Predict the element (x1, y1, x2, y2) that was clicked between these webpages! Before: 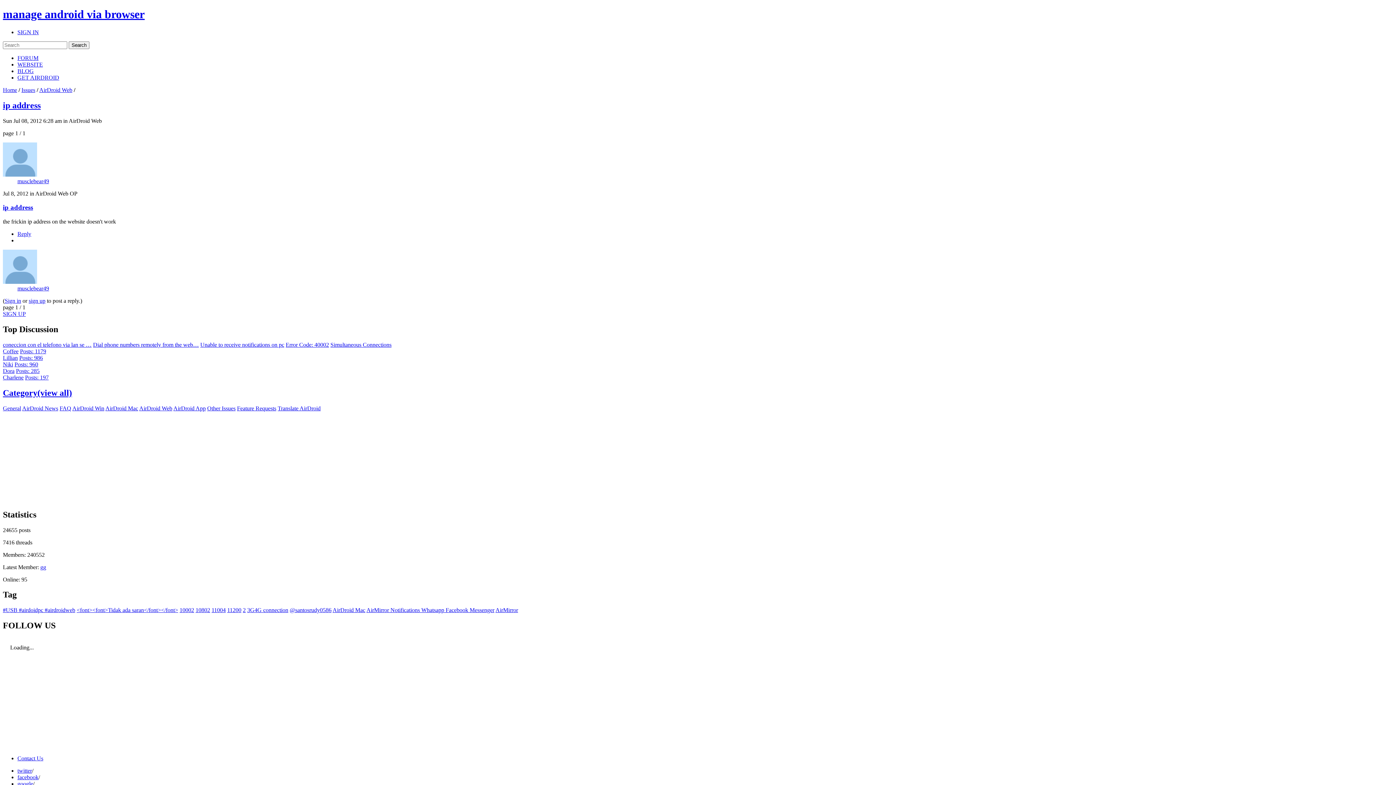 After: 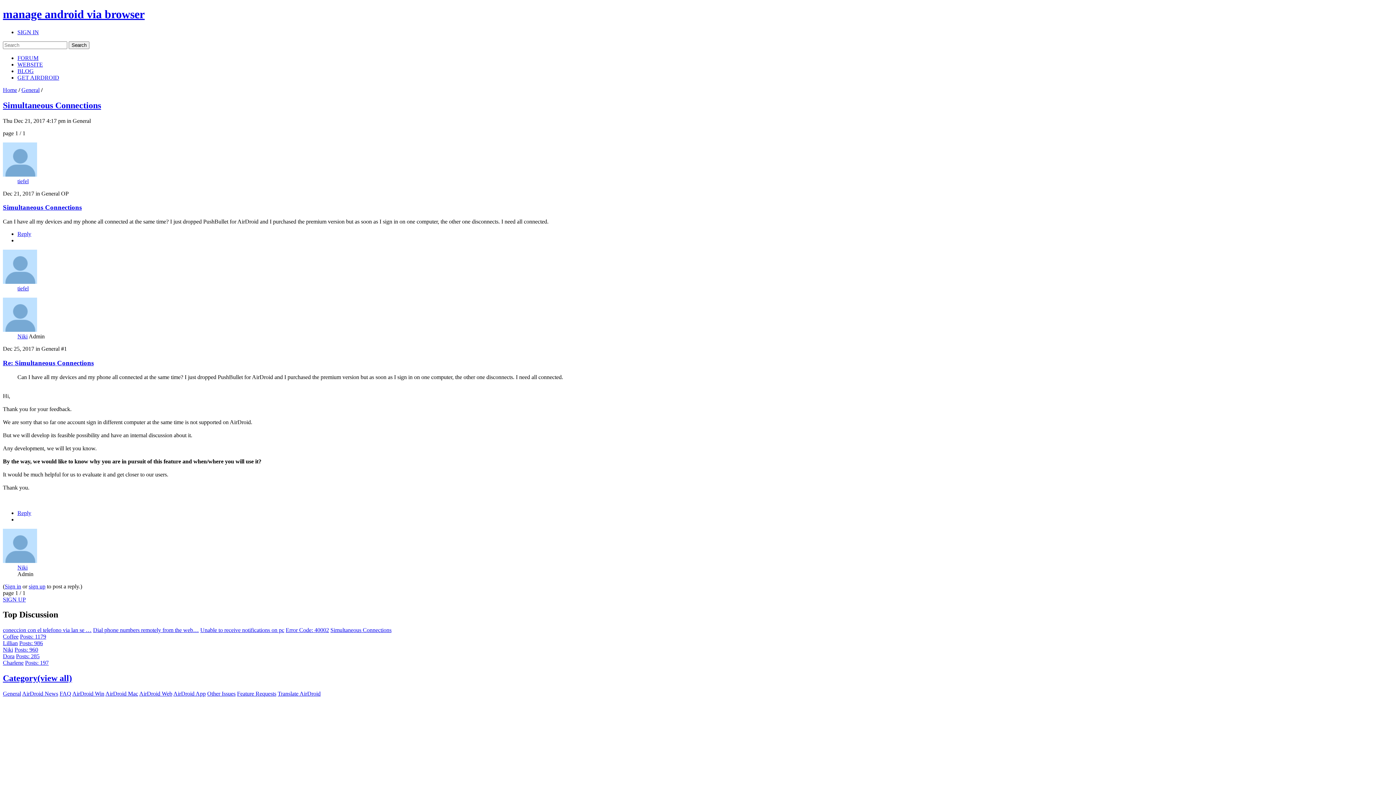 Action: label: Simultaneous Connections bbox: (330, 341, 391, 347)